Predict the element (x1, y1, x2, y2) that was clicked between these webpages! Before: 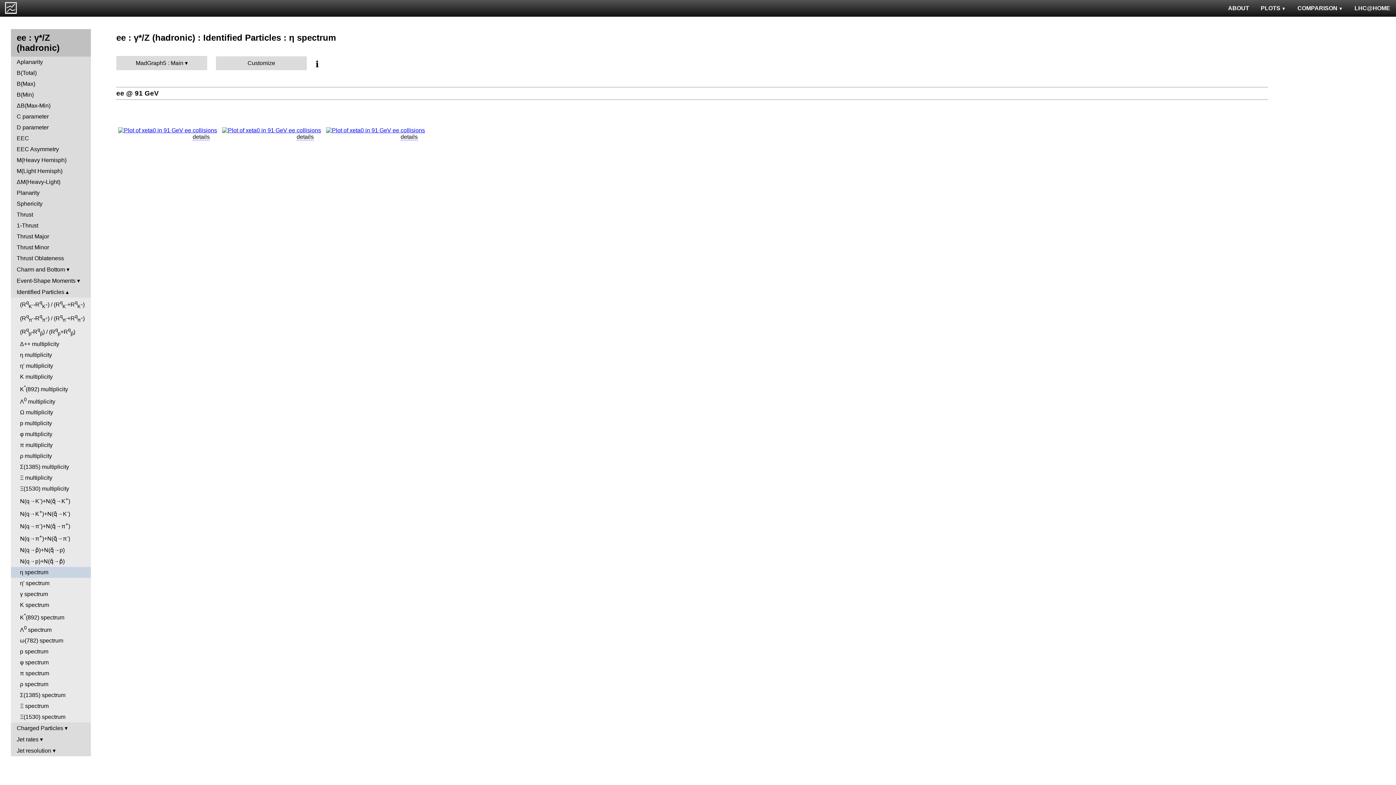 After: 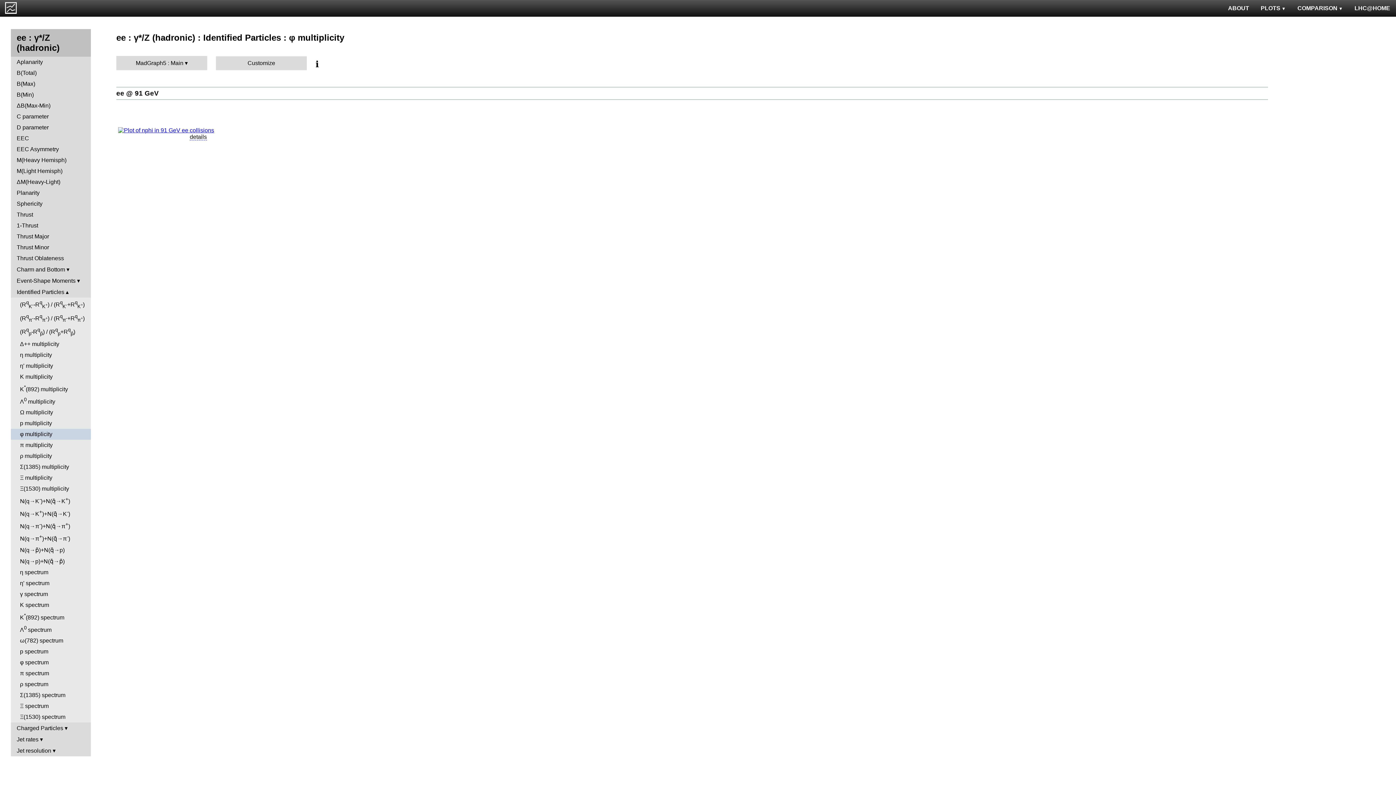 Action: bbox: (10, 429, 90, 440) label: φ multiplicity